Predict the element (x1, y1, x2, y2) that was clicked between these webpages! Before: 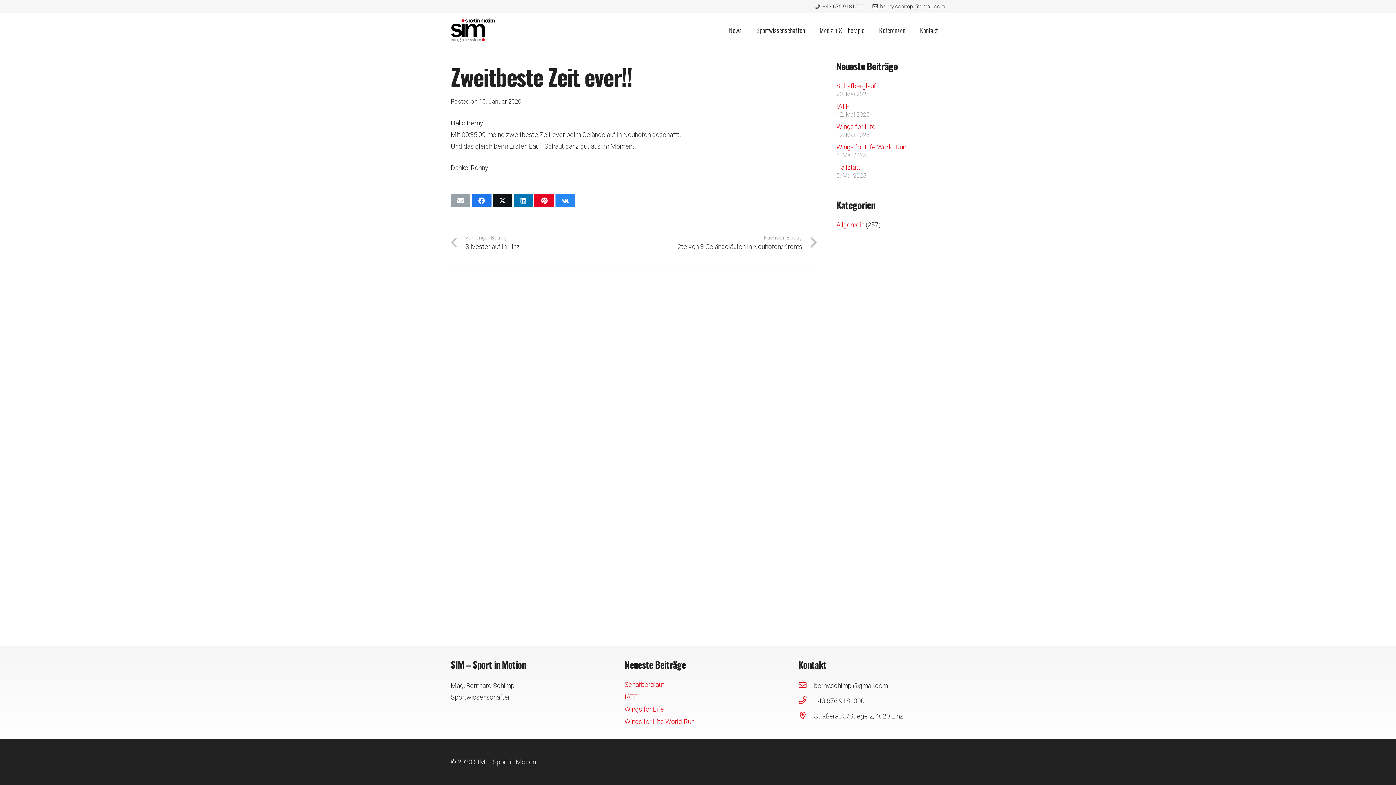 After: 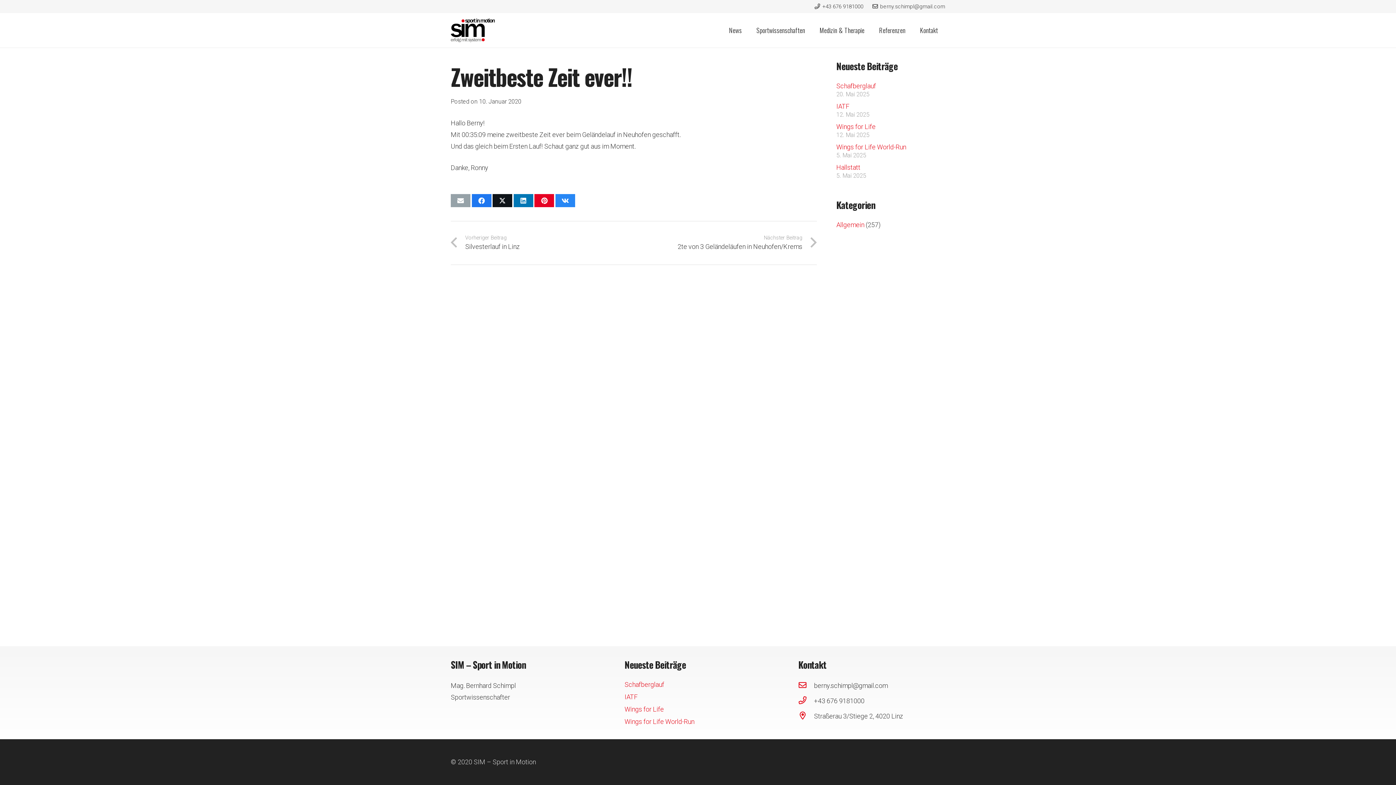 Action: bbox: (450, 194, 470, 207) label: E-Mail senden